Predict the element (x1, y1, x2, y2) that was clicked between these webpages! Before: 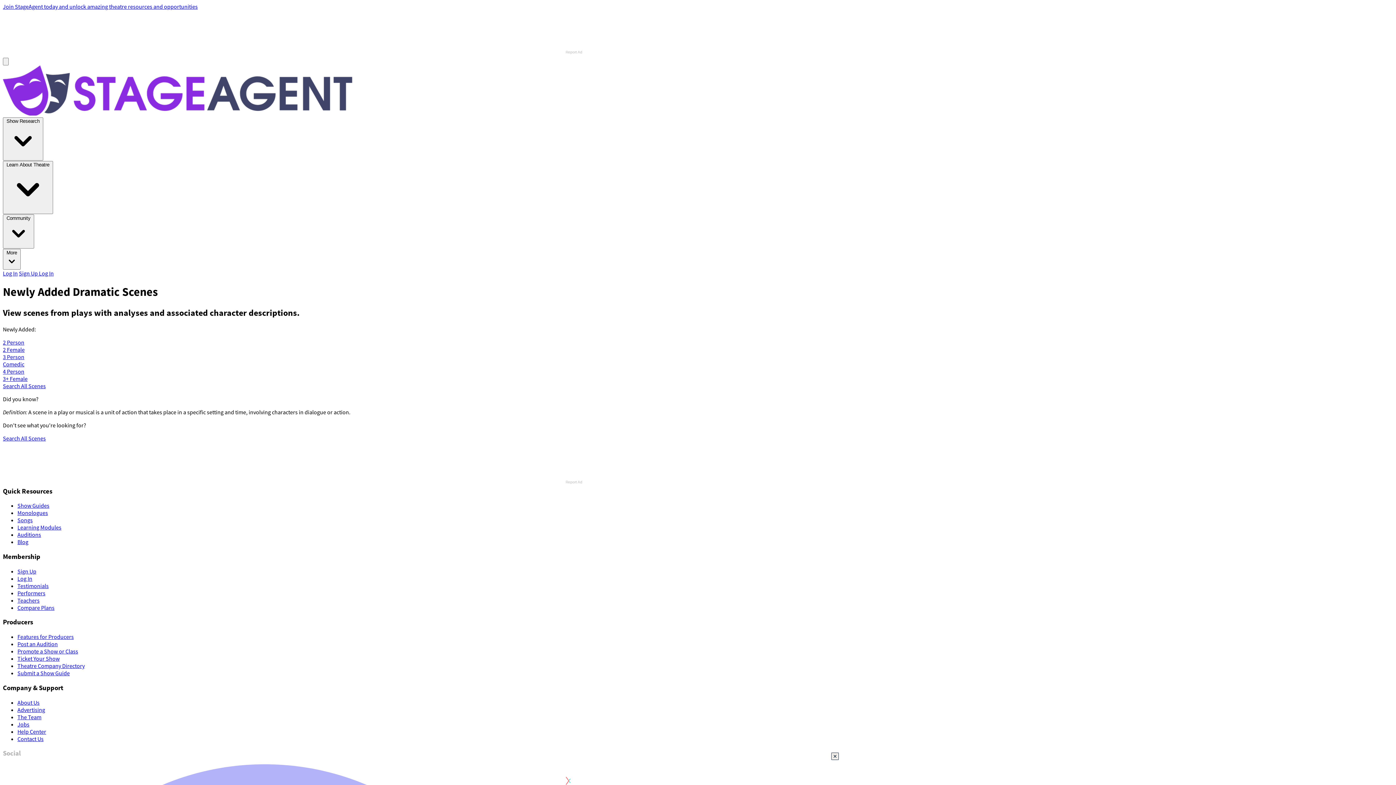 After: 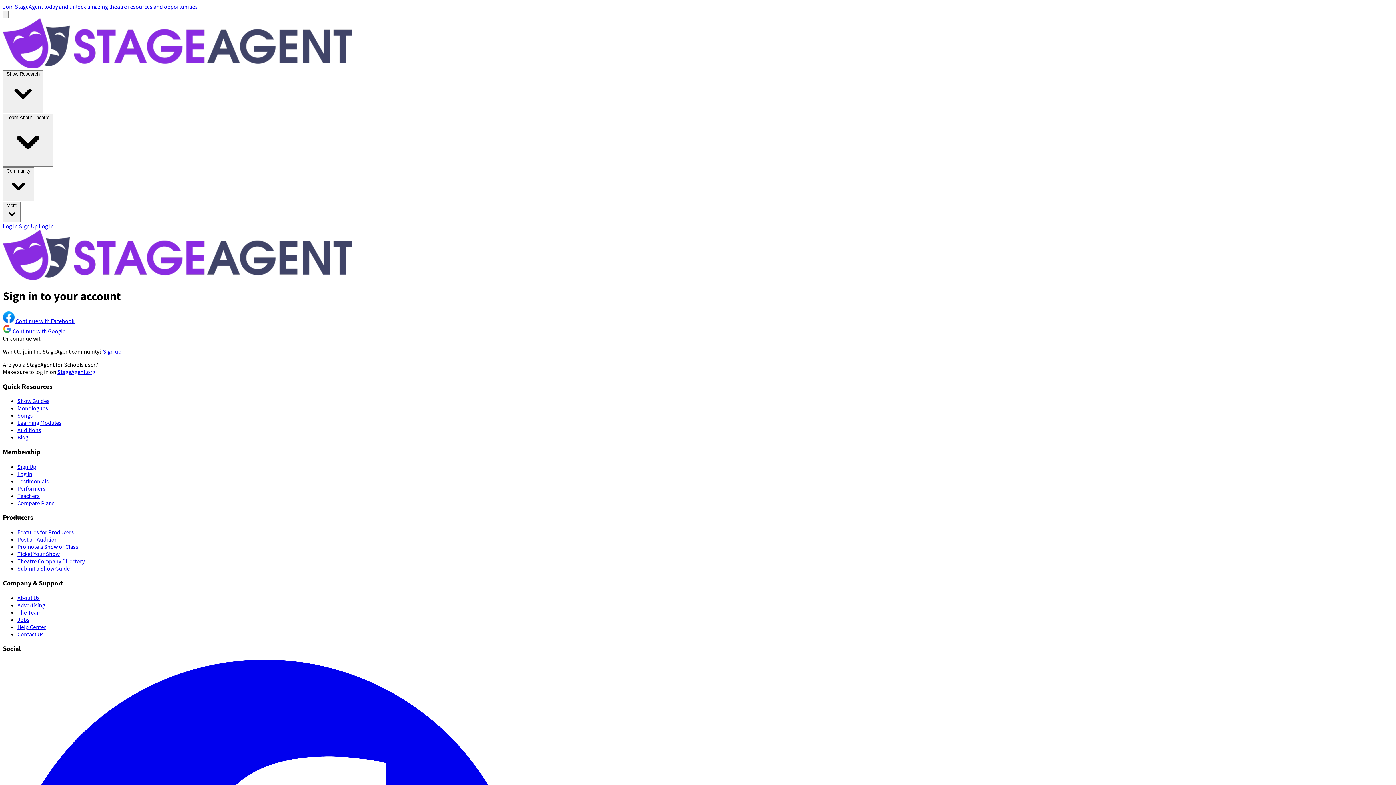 Action: label: Log In bbox: (2, 269, 17, 277)